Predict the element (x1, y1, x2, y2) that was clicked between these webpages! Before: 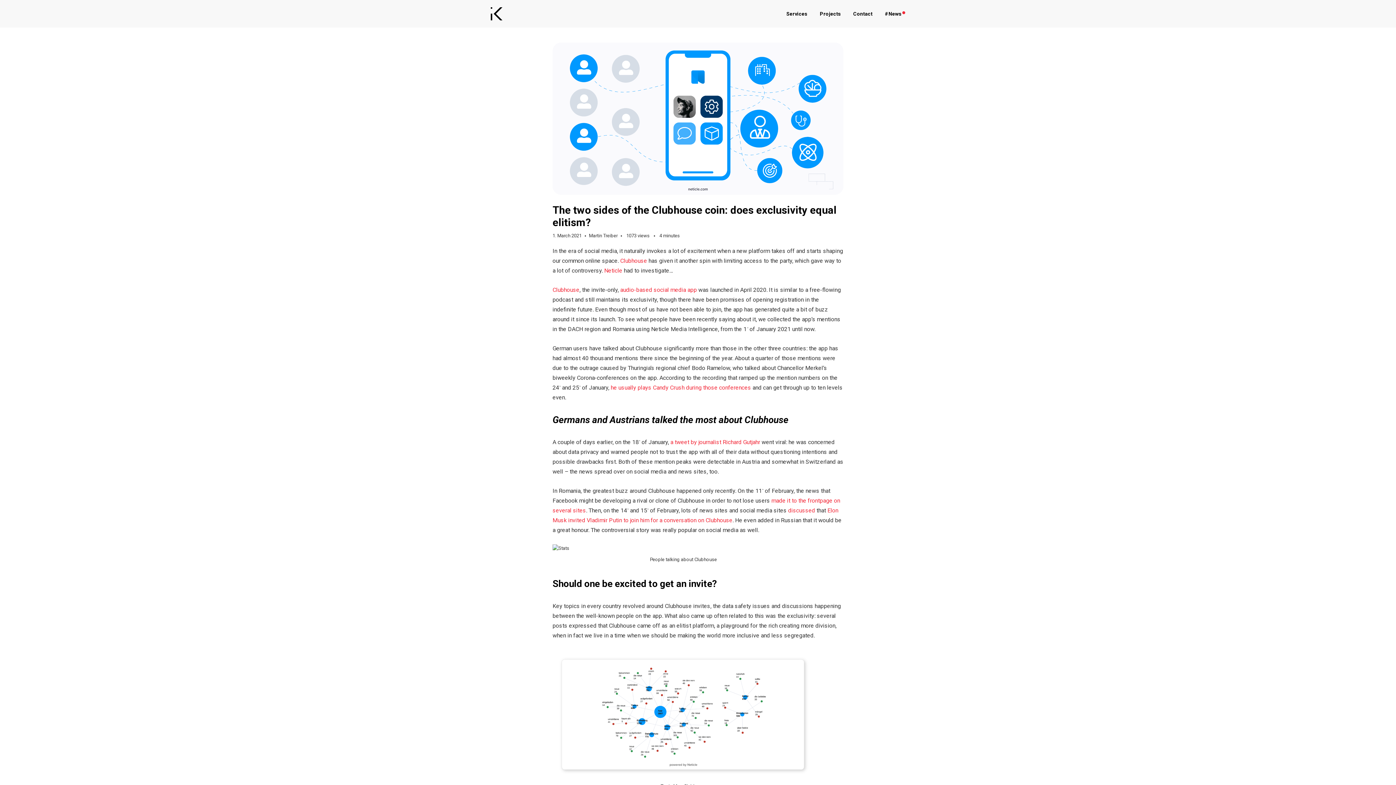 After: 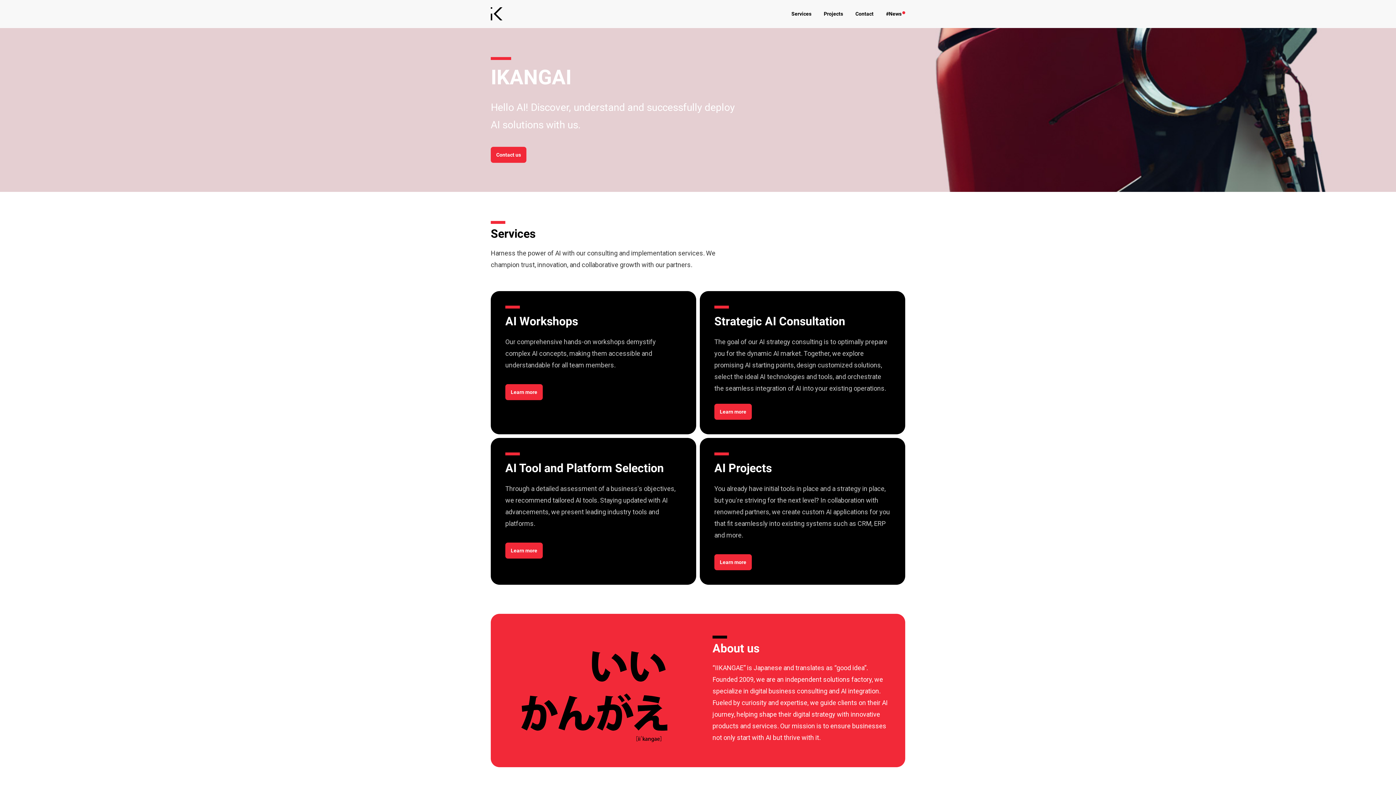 Action: bbox: (490, 10, 502, 16) label: Home